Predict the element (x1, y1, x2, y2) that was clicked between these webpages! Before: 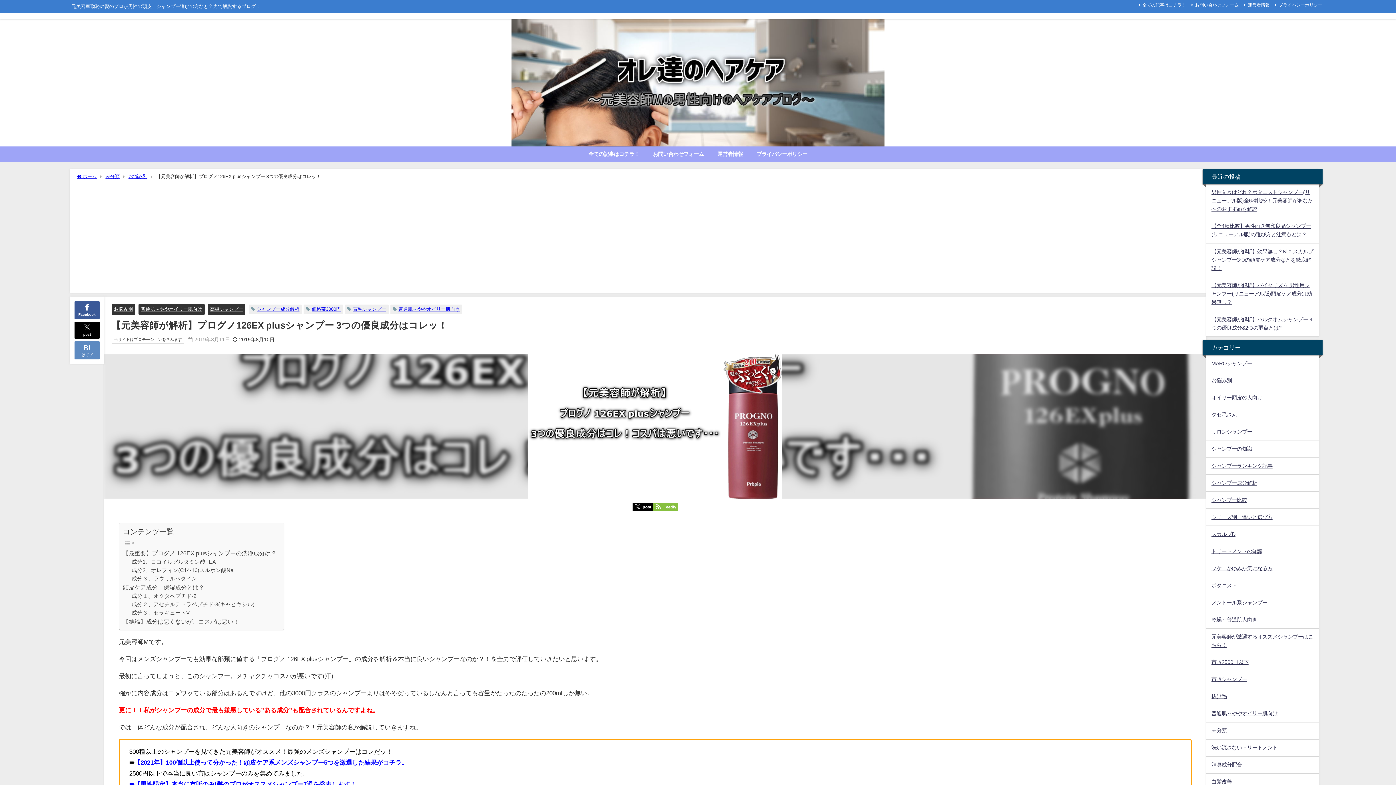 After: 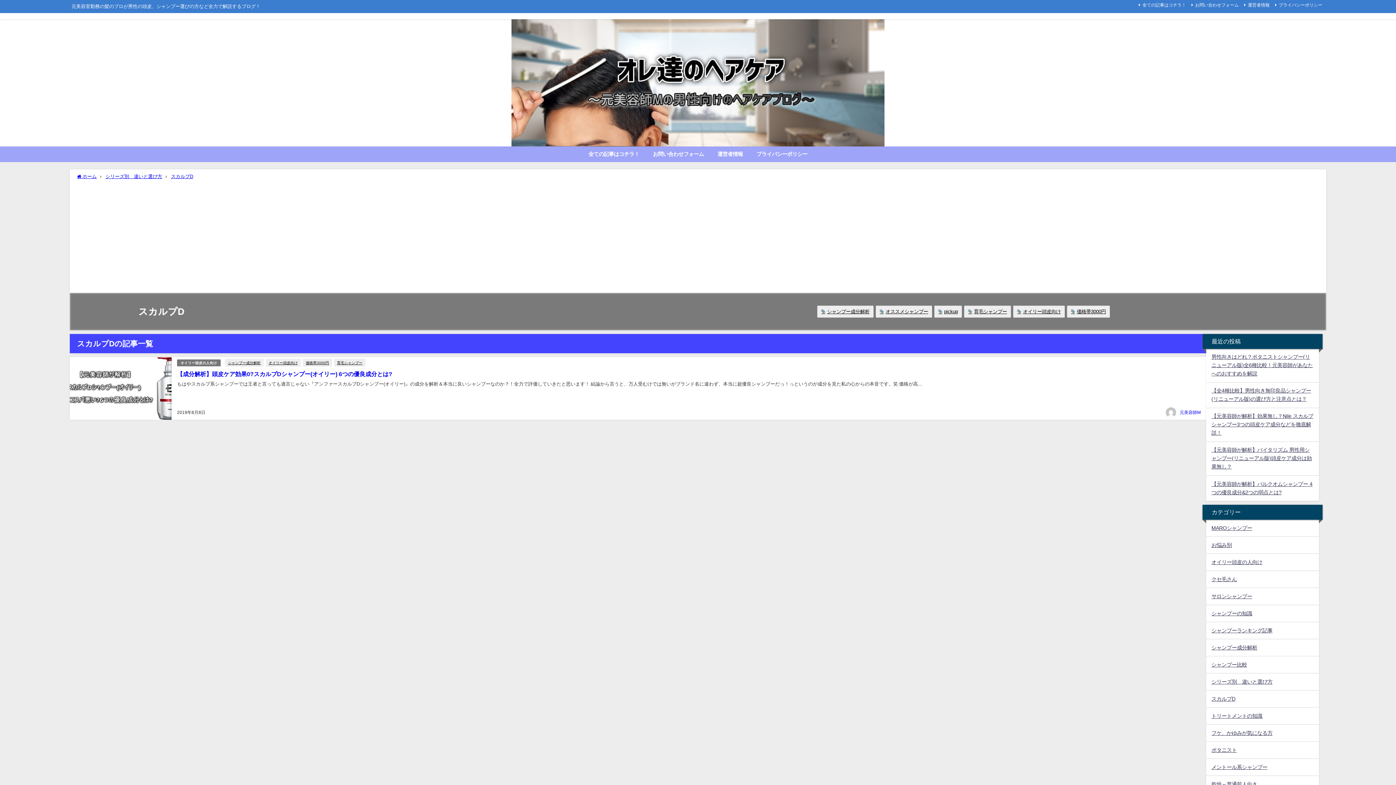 Action: bbox: (1206, 526, 1319, 543) label: スカルプD